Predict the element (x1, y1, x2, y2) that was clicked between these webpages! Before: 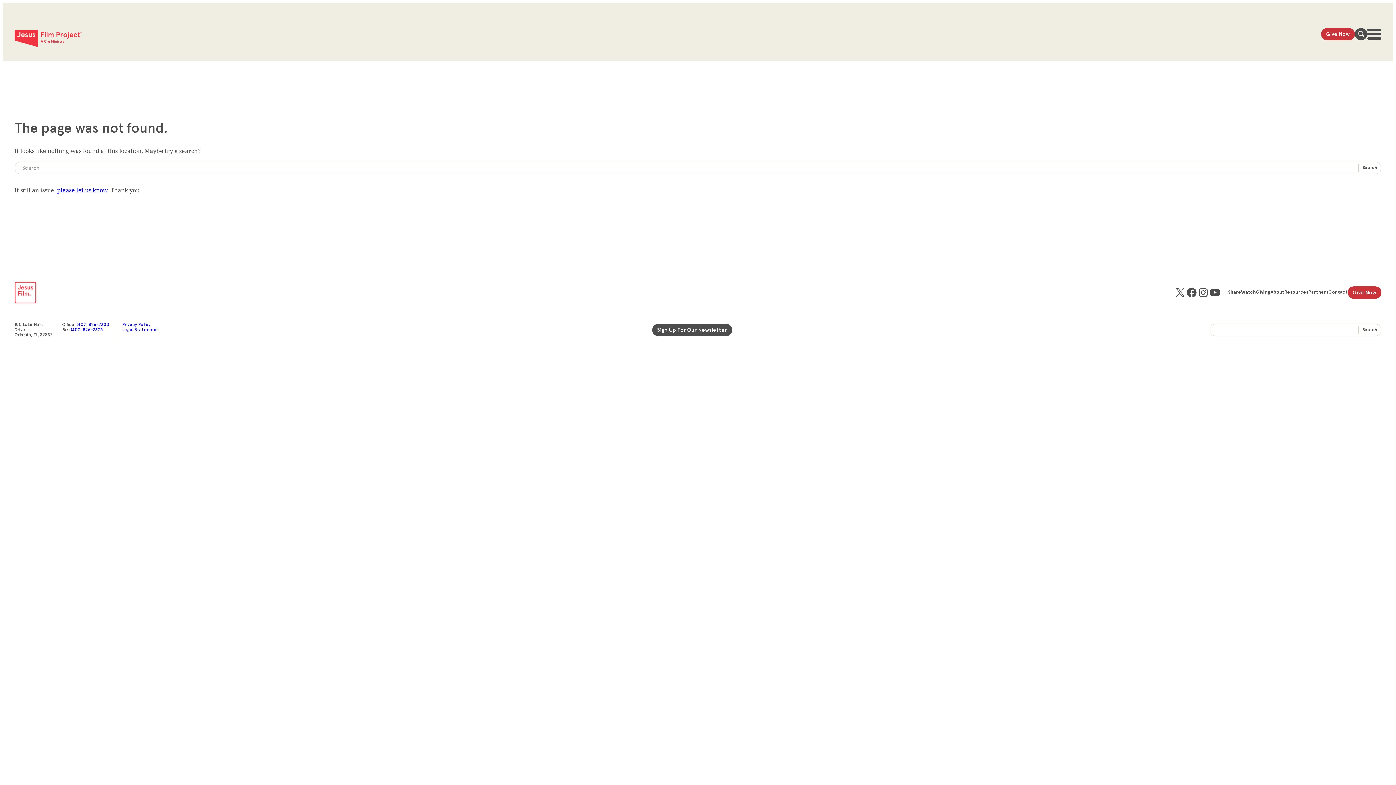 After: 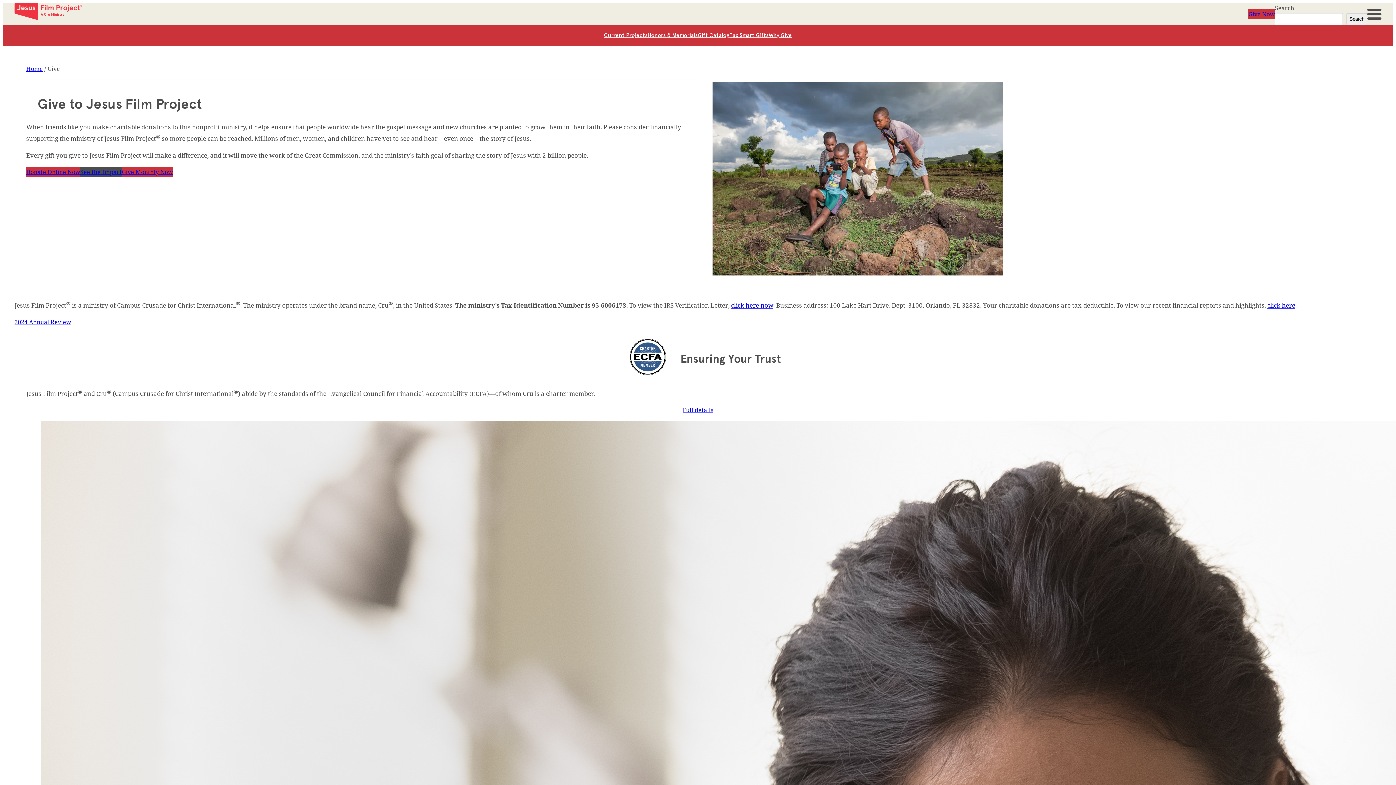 Action: label: Giving bbox: (1256, 288, 1270, 296)